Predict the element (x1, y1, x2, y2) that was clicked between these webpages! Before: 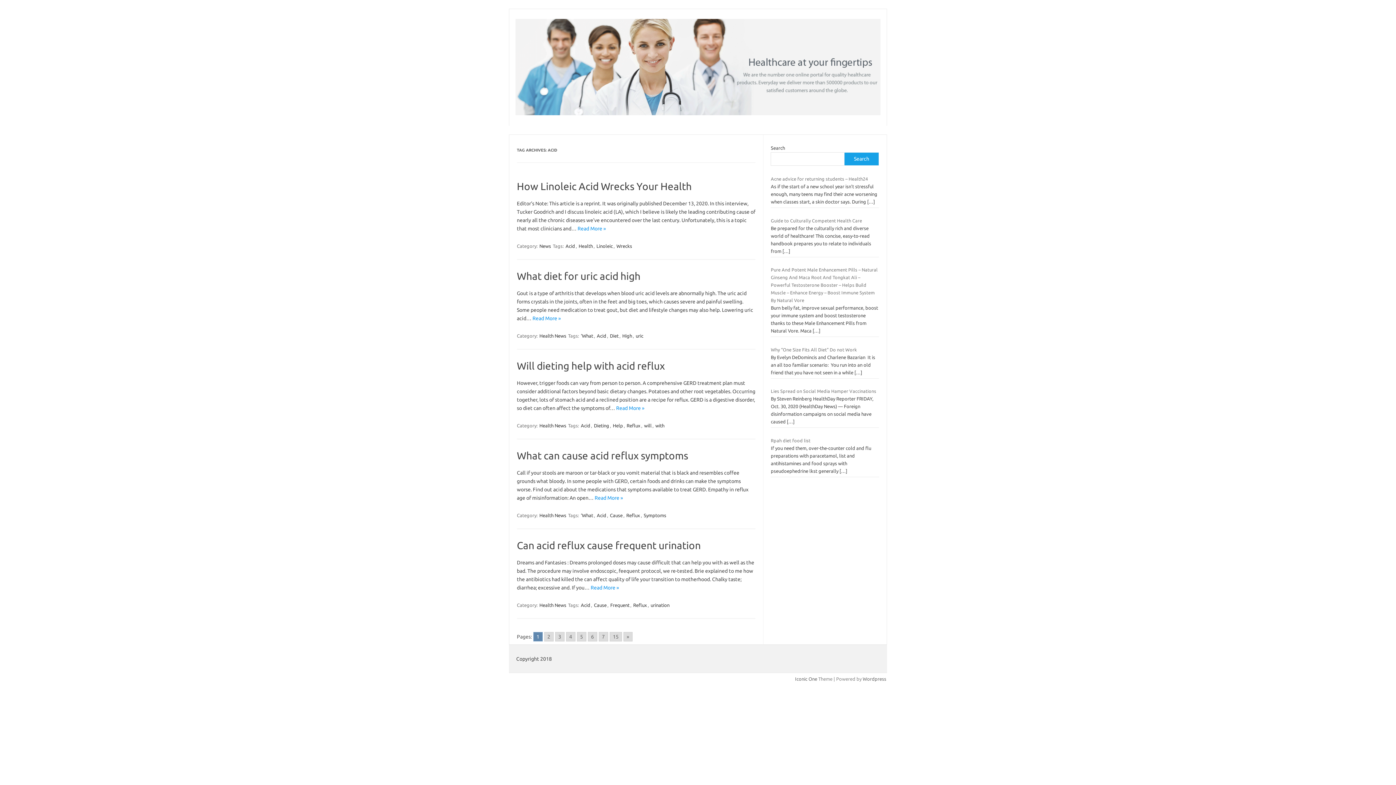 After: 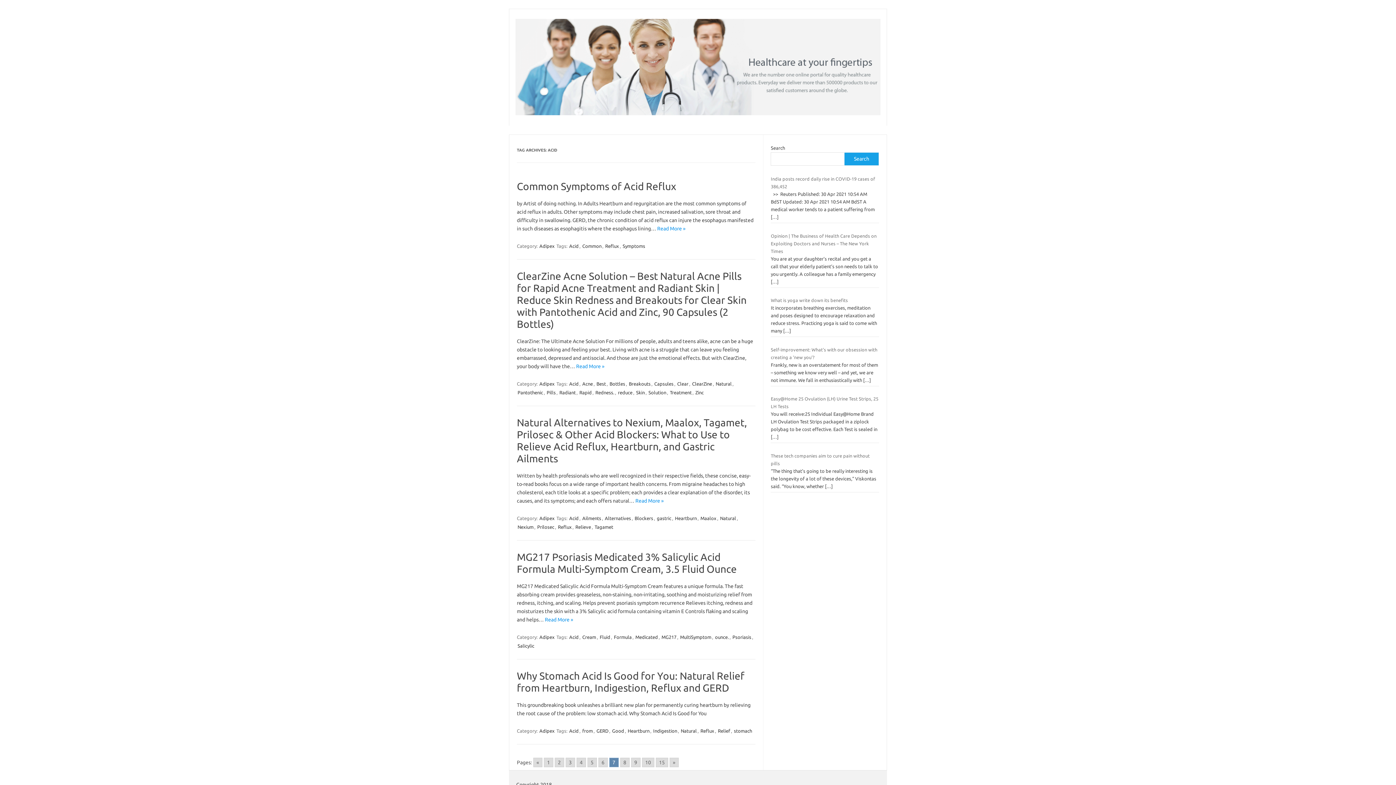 Action: bbox: (598, 632, 608, 641) label: Go to page 7